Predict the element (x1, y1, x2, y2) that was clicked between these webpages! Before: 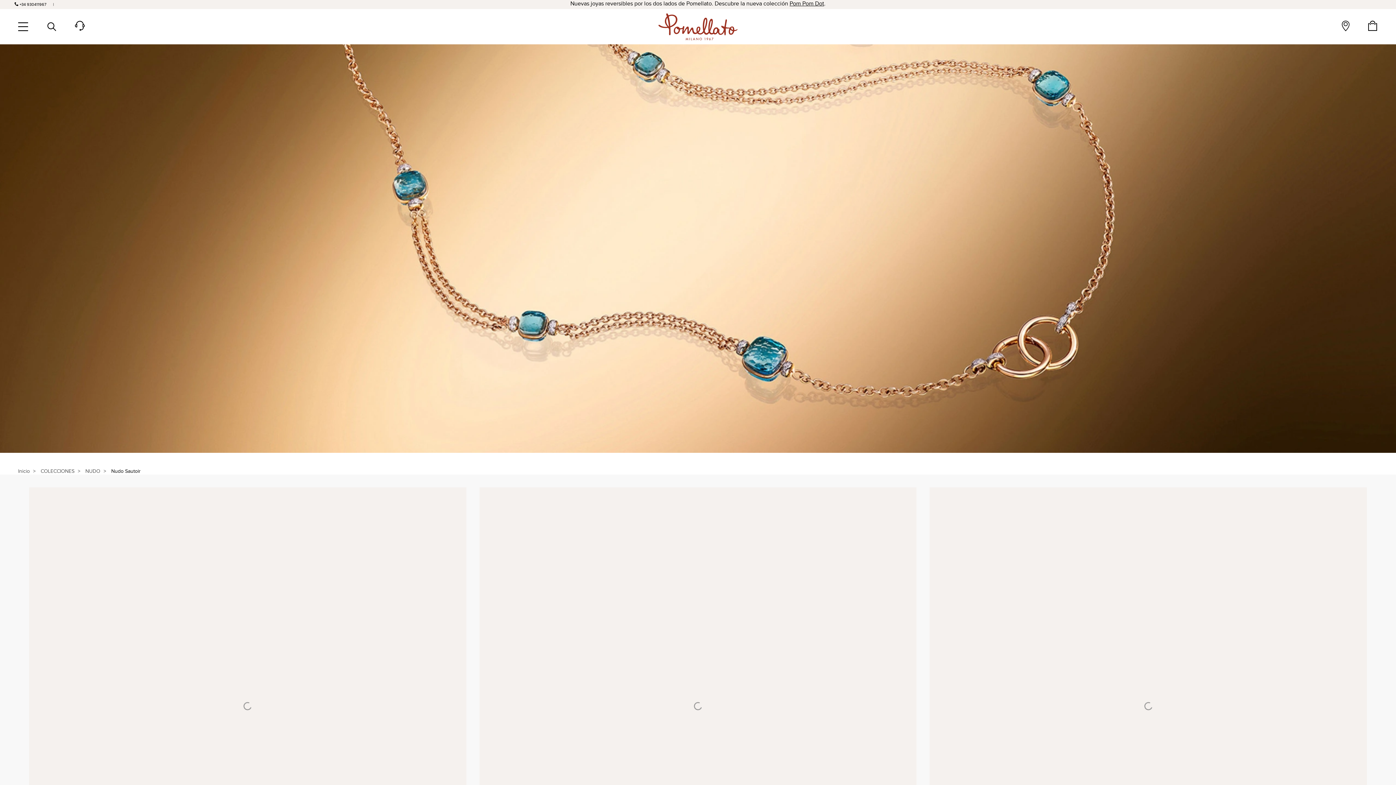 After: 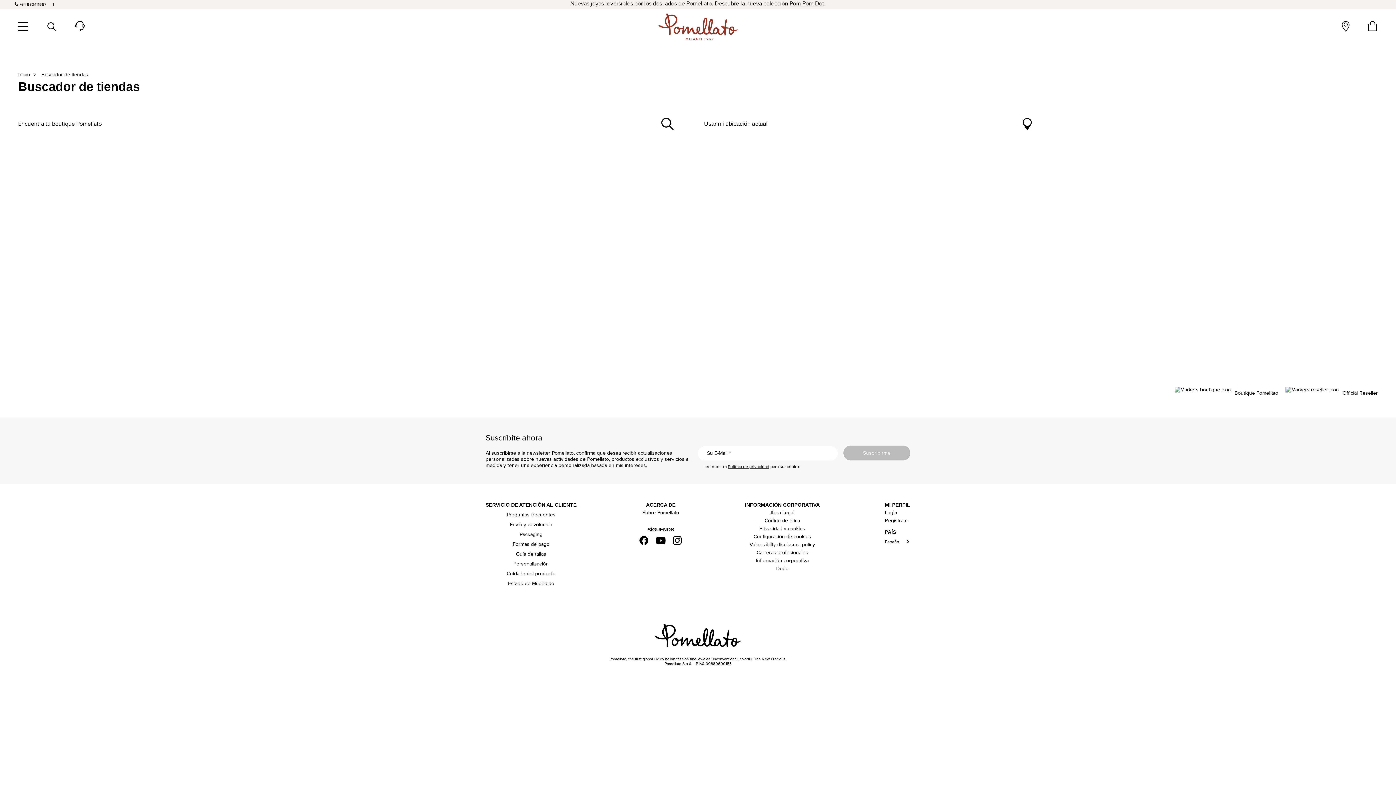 Action: bbox: (1333, 15, 1358, 38) label: Store Locator